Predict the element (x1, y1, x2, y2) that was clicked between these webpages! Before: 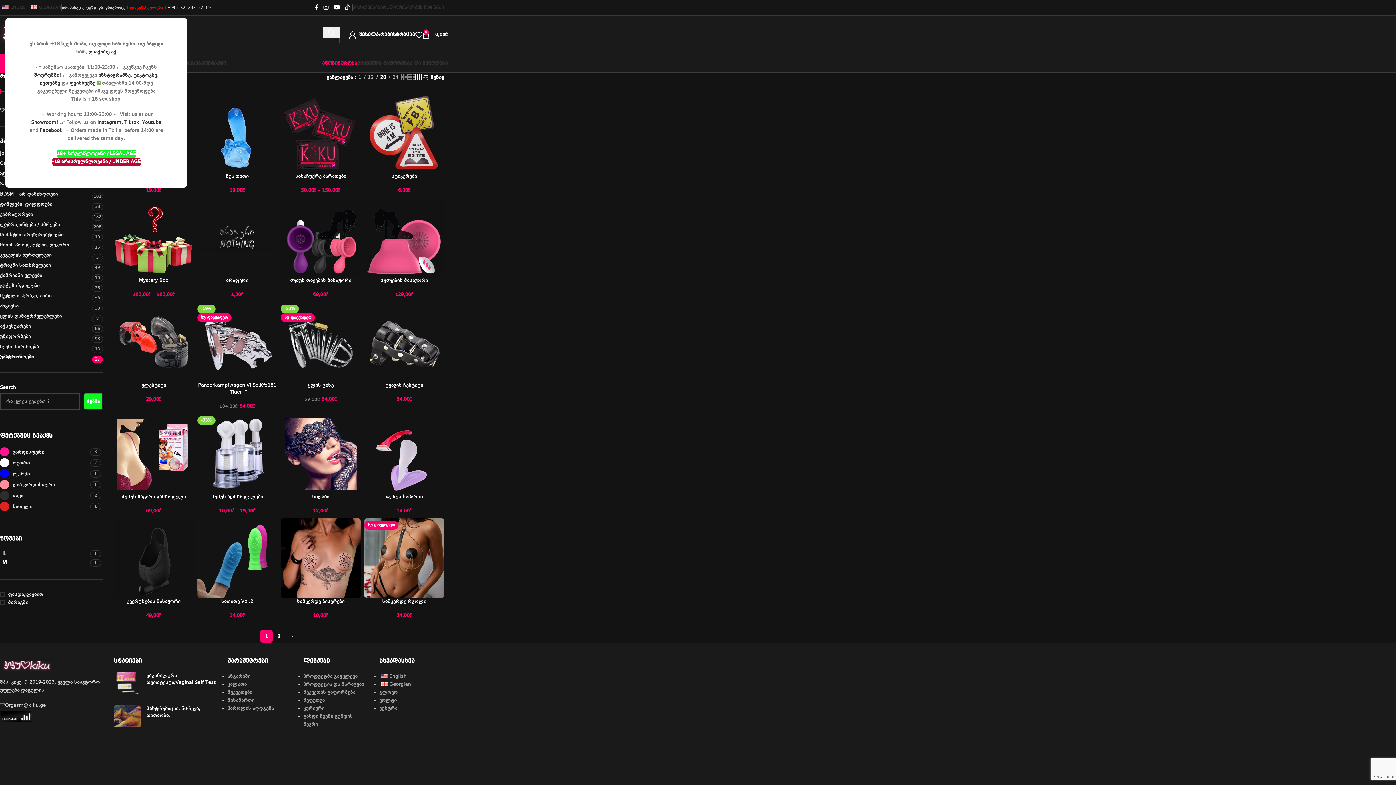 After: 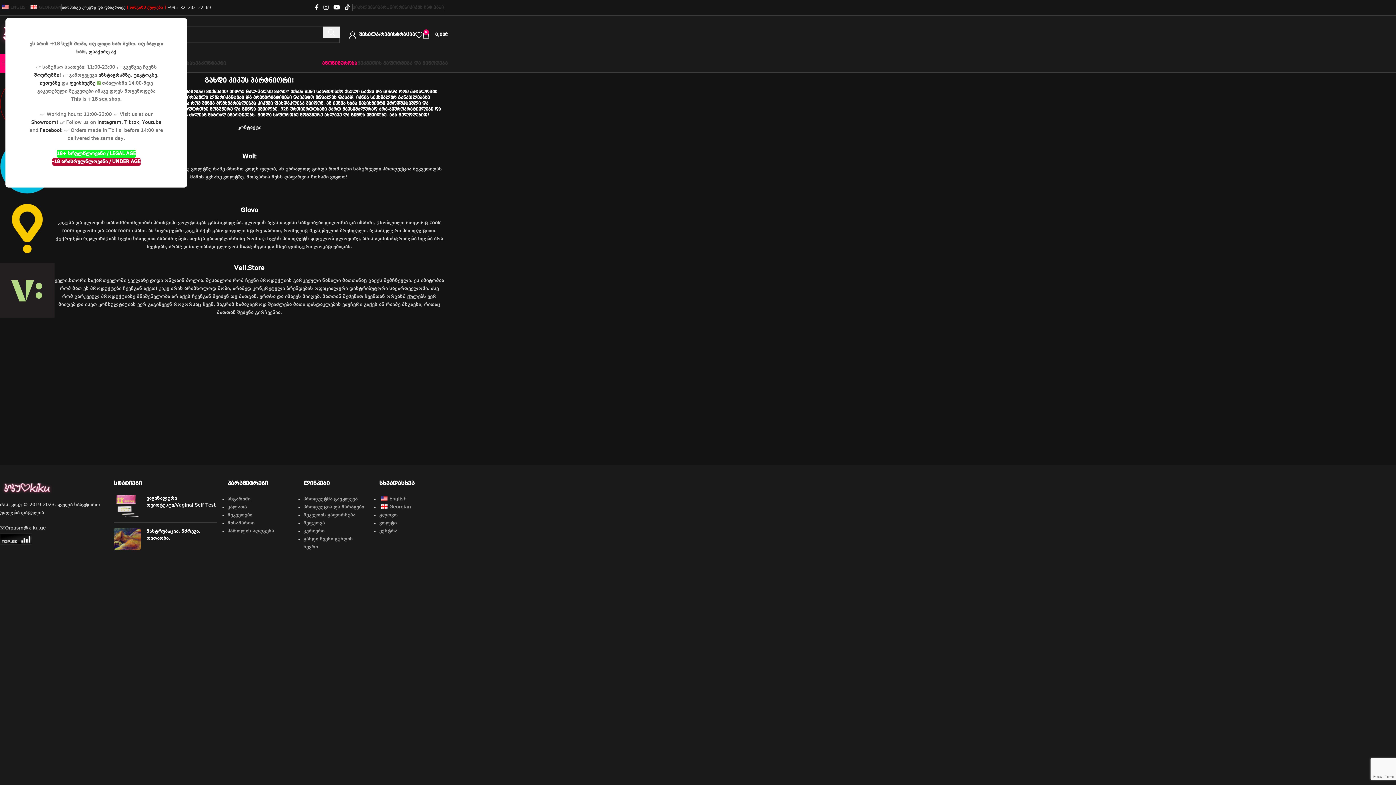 Action: label: პარტნიორები bbox: (377, 0, 409, 14)